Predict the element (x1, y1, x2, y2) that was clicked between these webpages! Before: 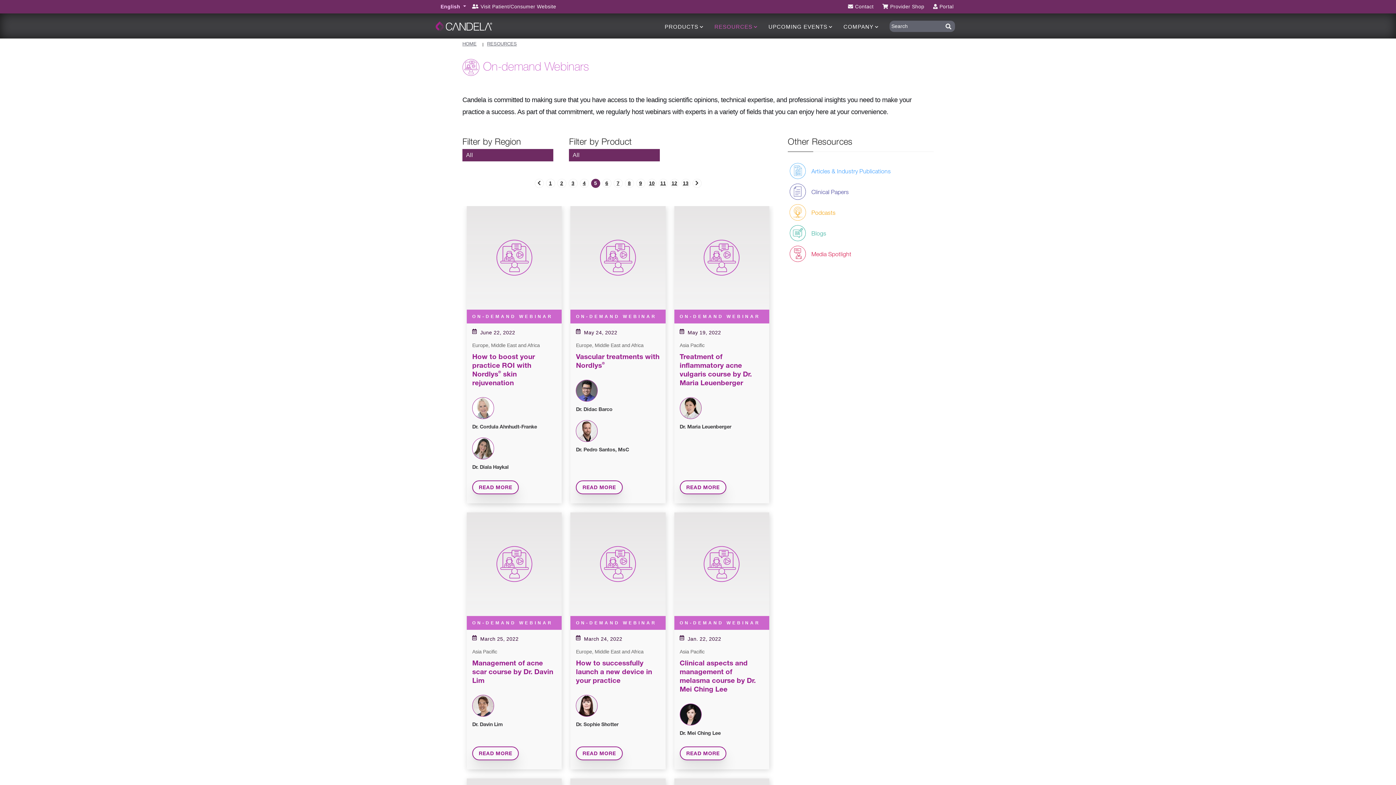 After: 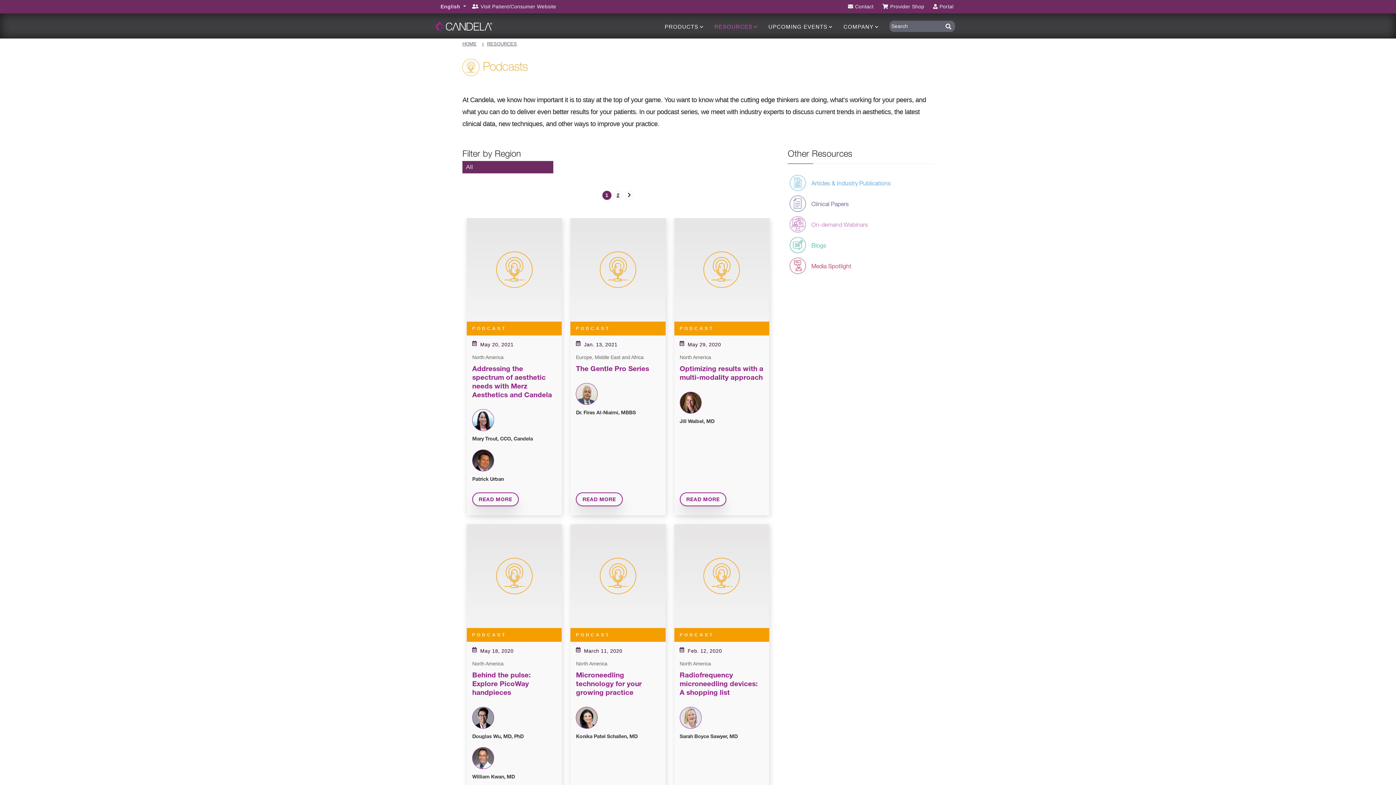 Action: bbox: (811, 209, 835, 216) label: Podcasts